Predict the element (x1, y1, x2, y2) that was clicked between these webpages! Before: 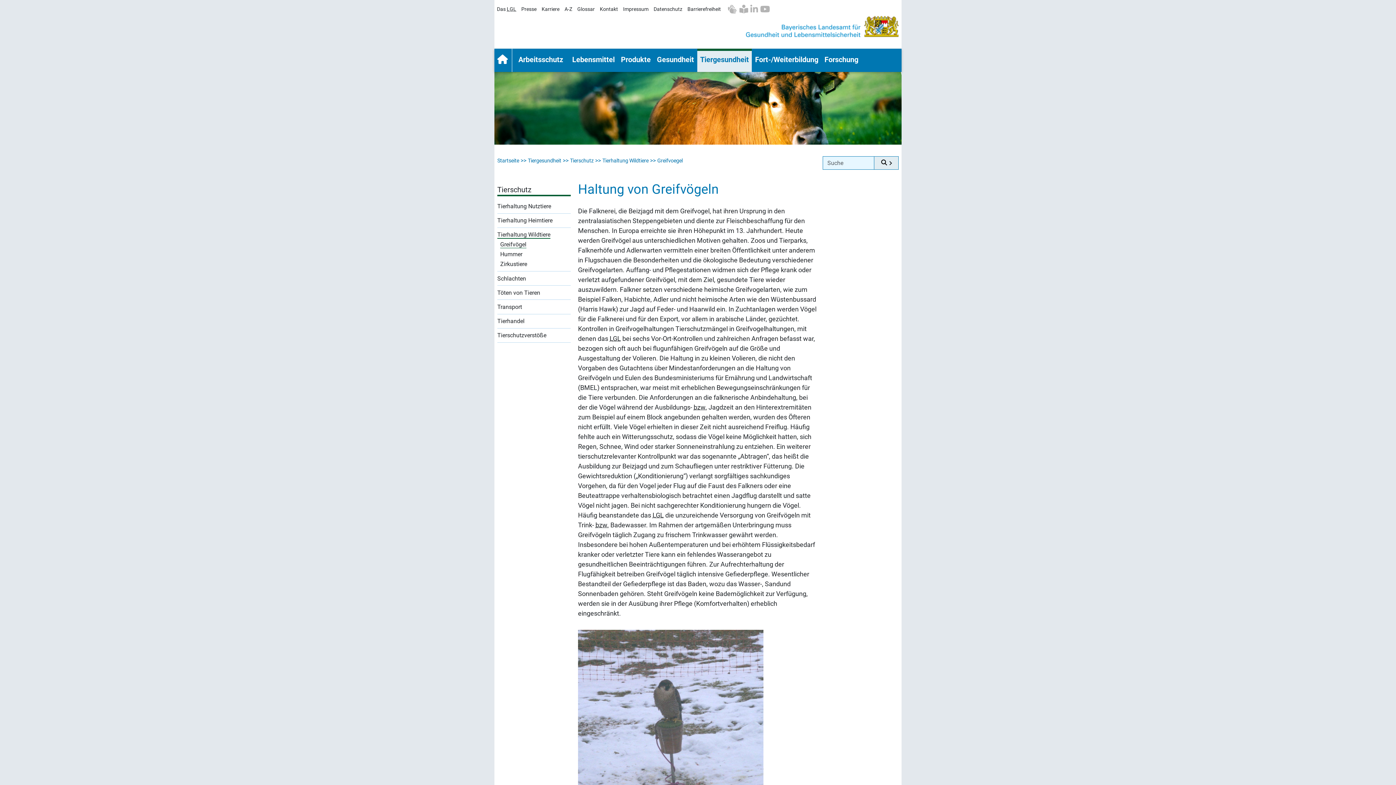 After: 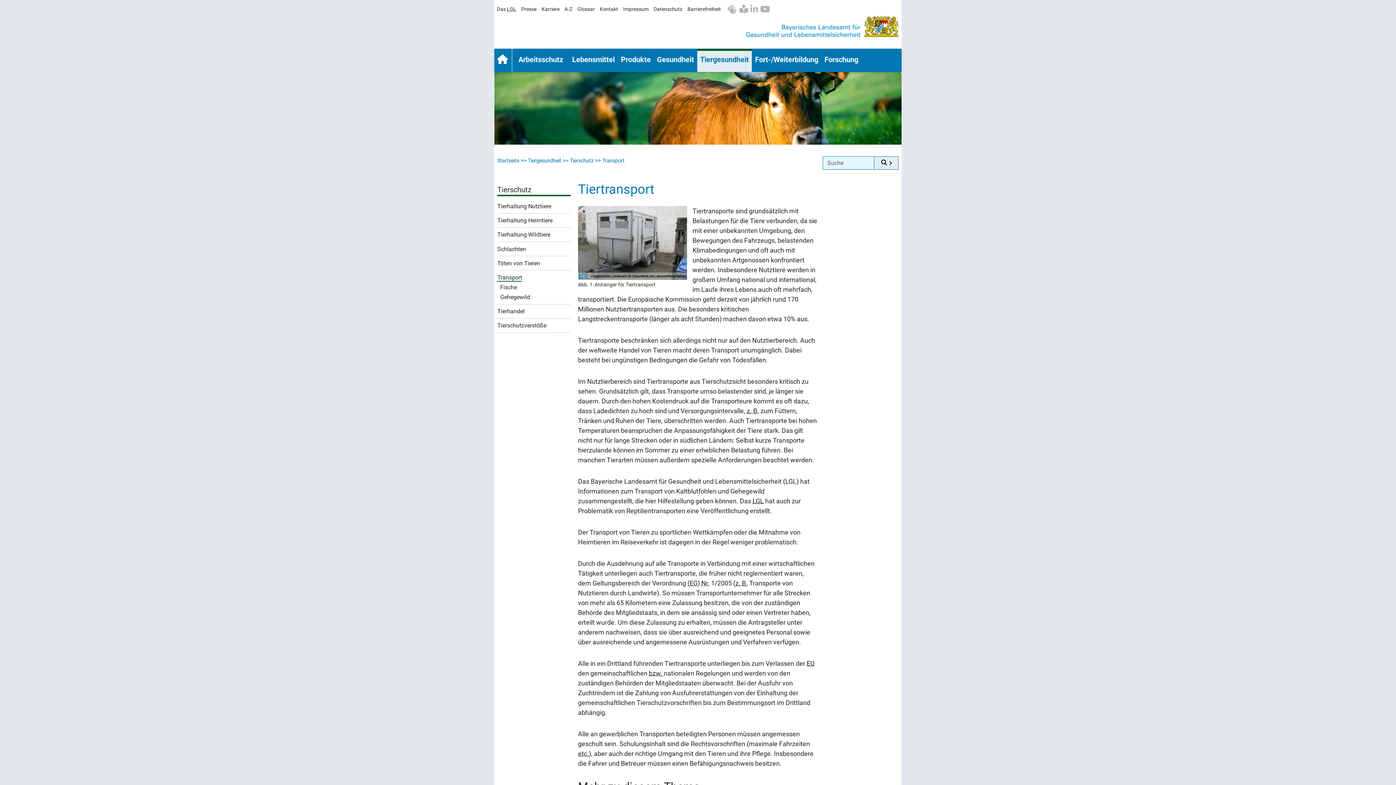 Action: bbox: (497, 303, 570, 310) label: Transport